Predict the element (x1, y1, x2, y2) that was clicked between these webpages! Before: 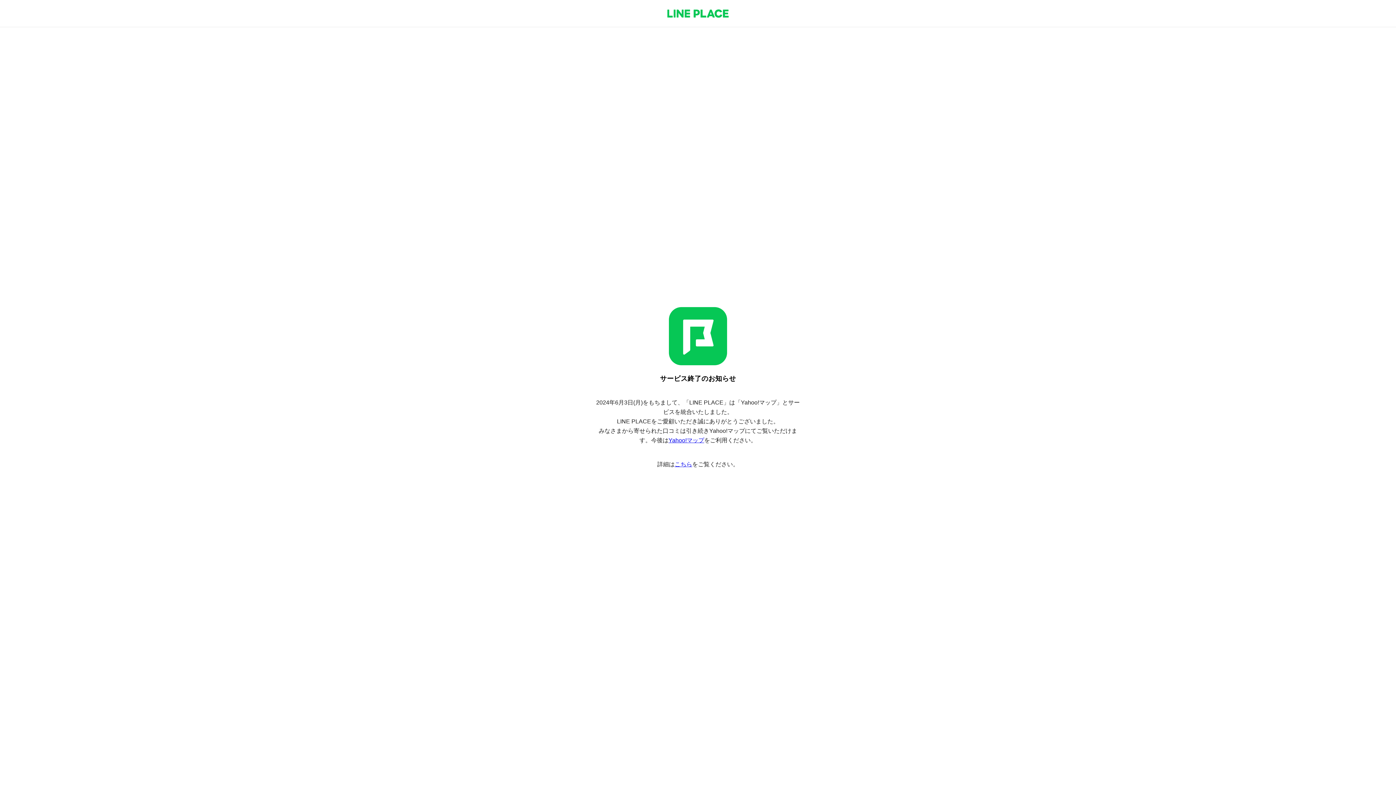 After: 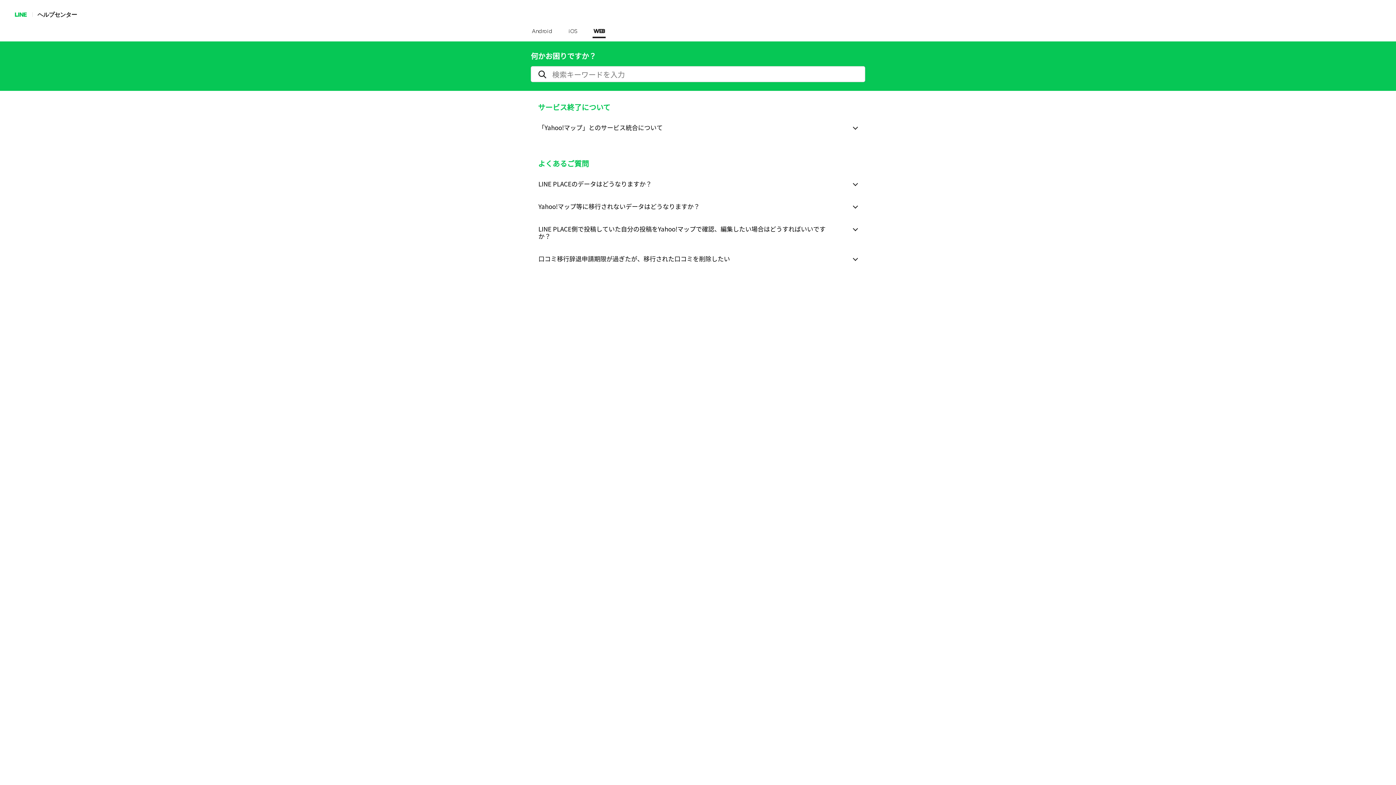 Action: label: こちら bbox: (674, 461, 692, 467)